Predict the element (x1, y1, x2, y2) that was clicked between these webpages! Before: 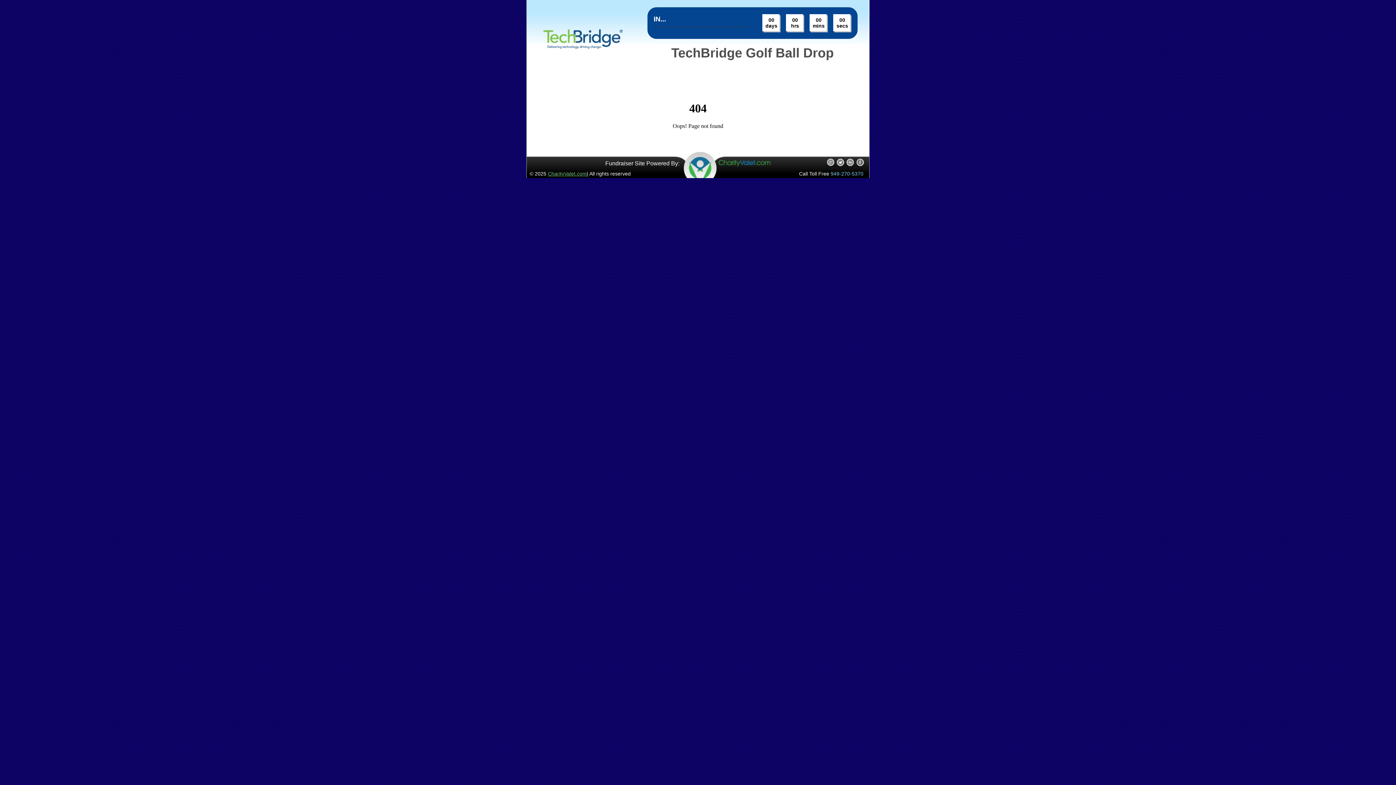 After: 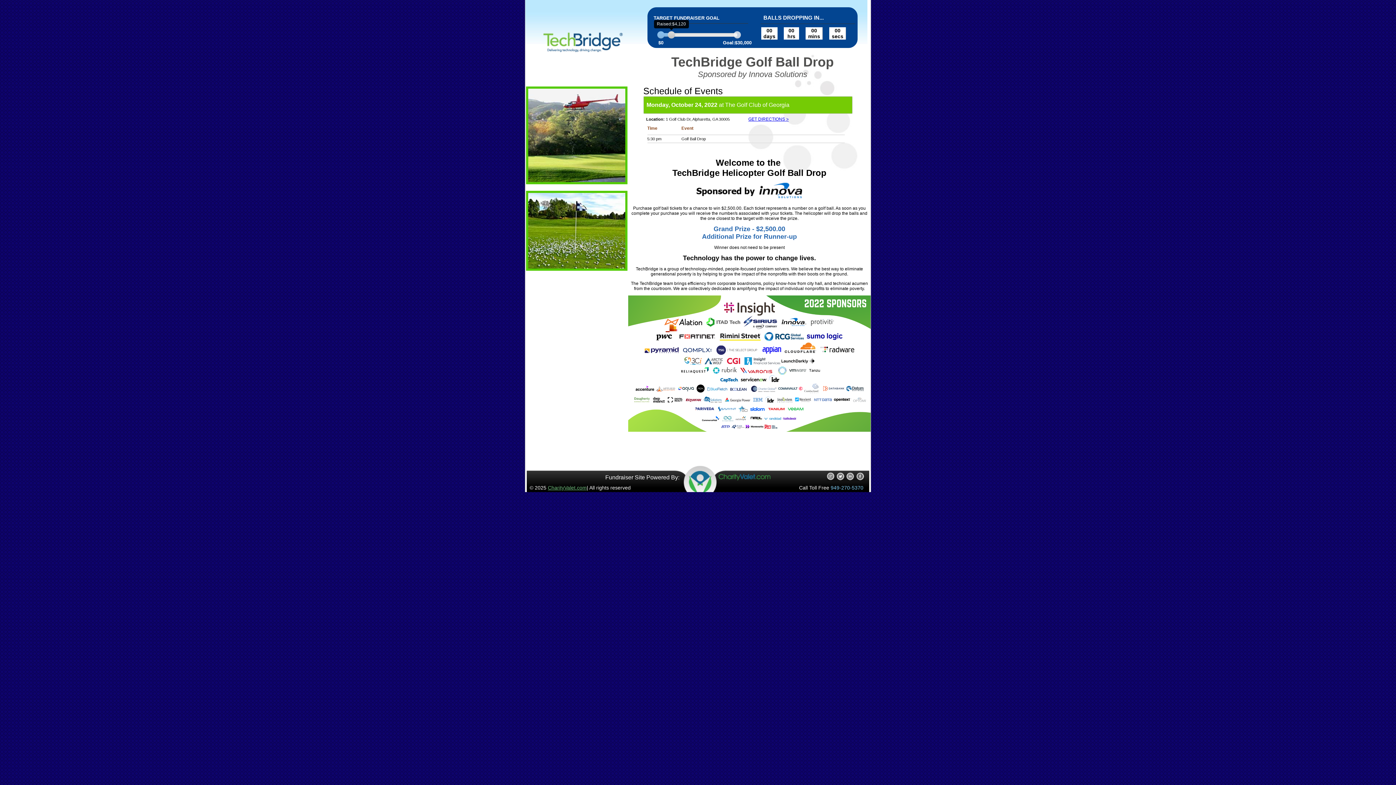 Action: bbox: (539, 44, 624, 50)